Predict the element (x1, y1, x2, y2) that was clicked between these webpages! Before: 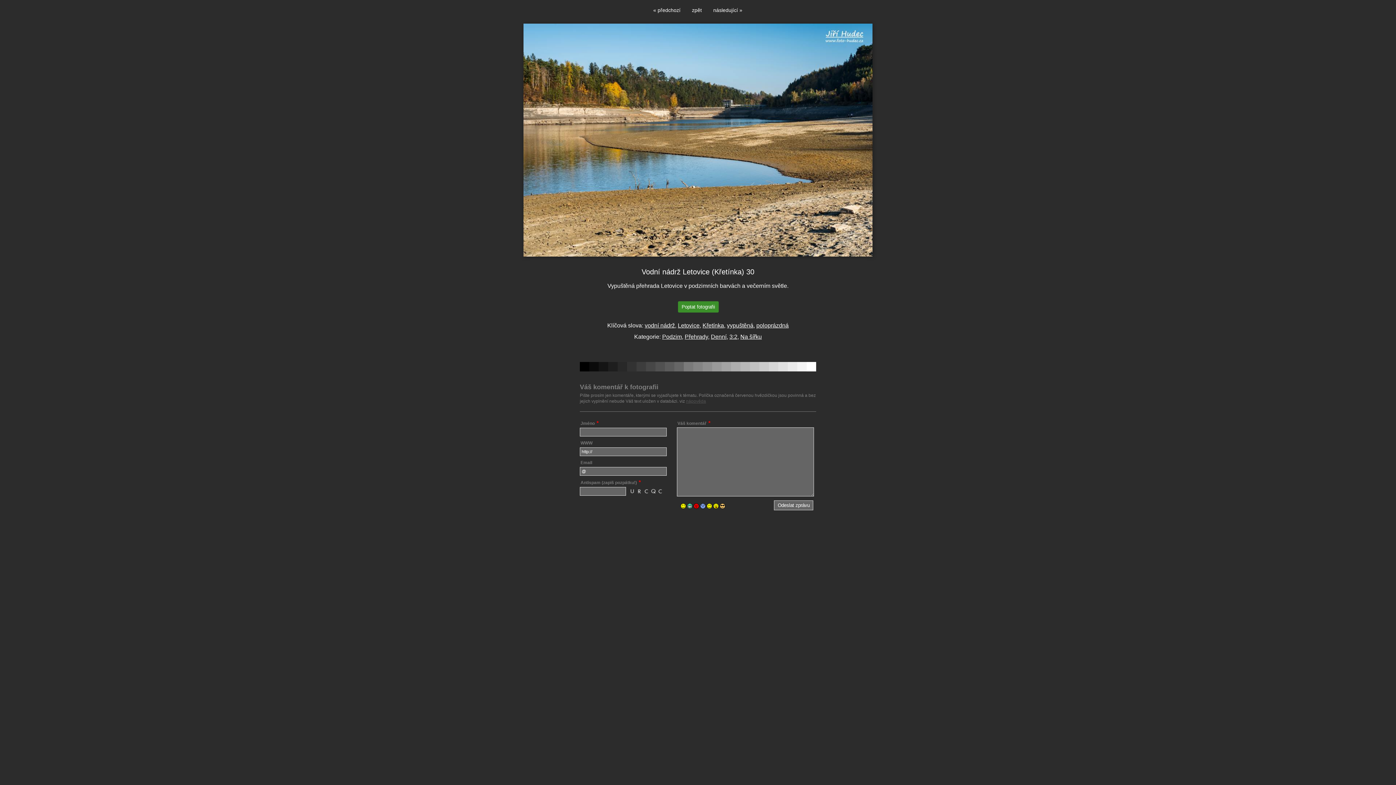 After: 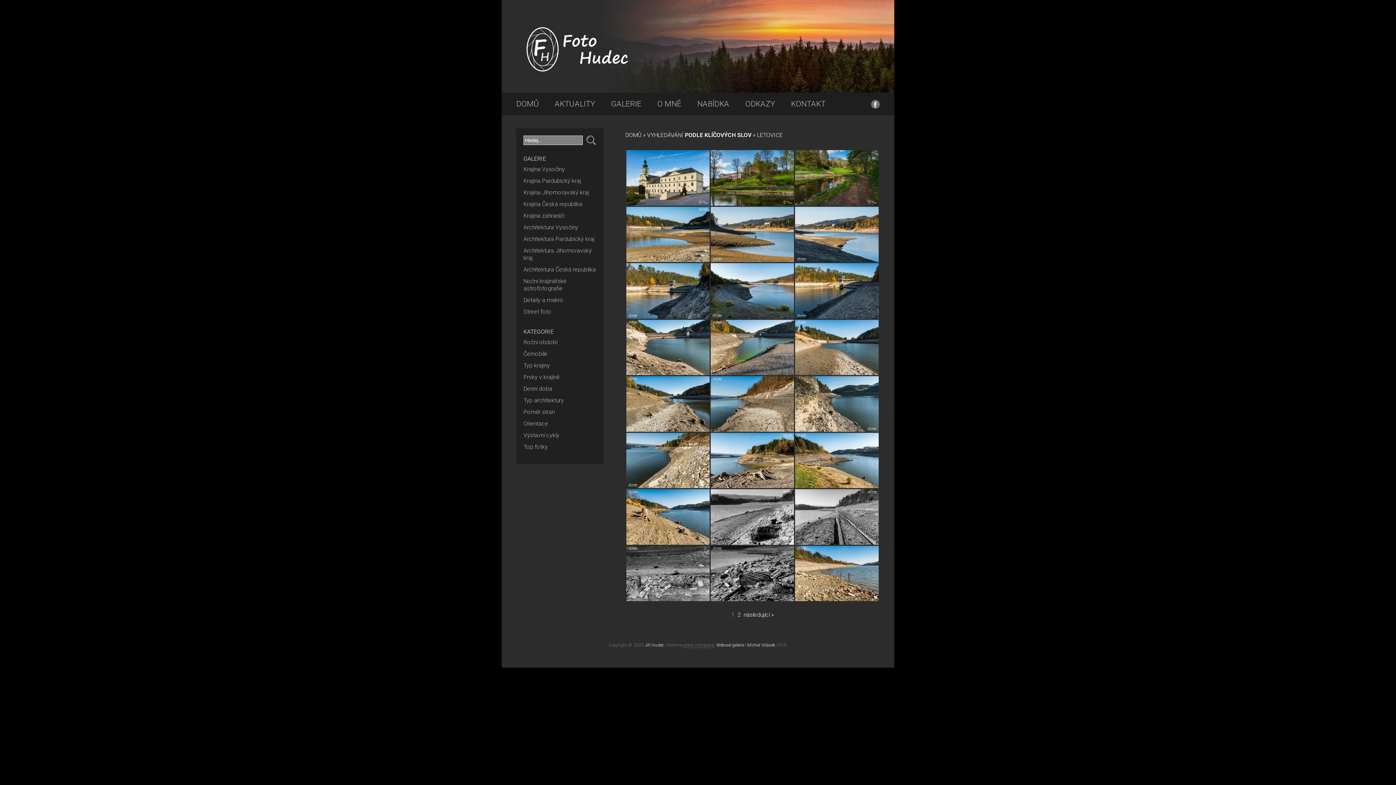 Action: bbox: (678, 322, 699, 328) label: Letovice